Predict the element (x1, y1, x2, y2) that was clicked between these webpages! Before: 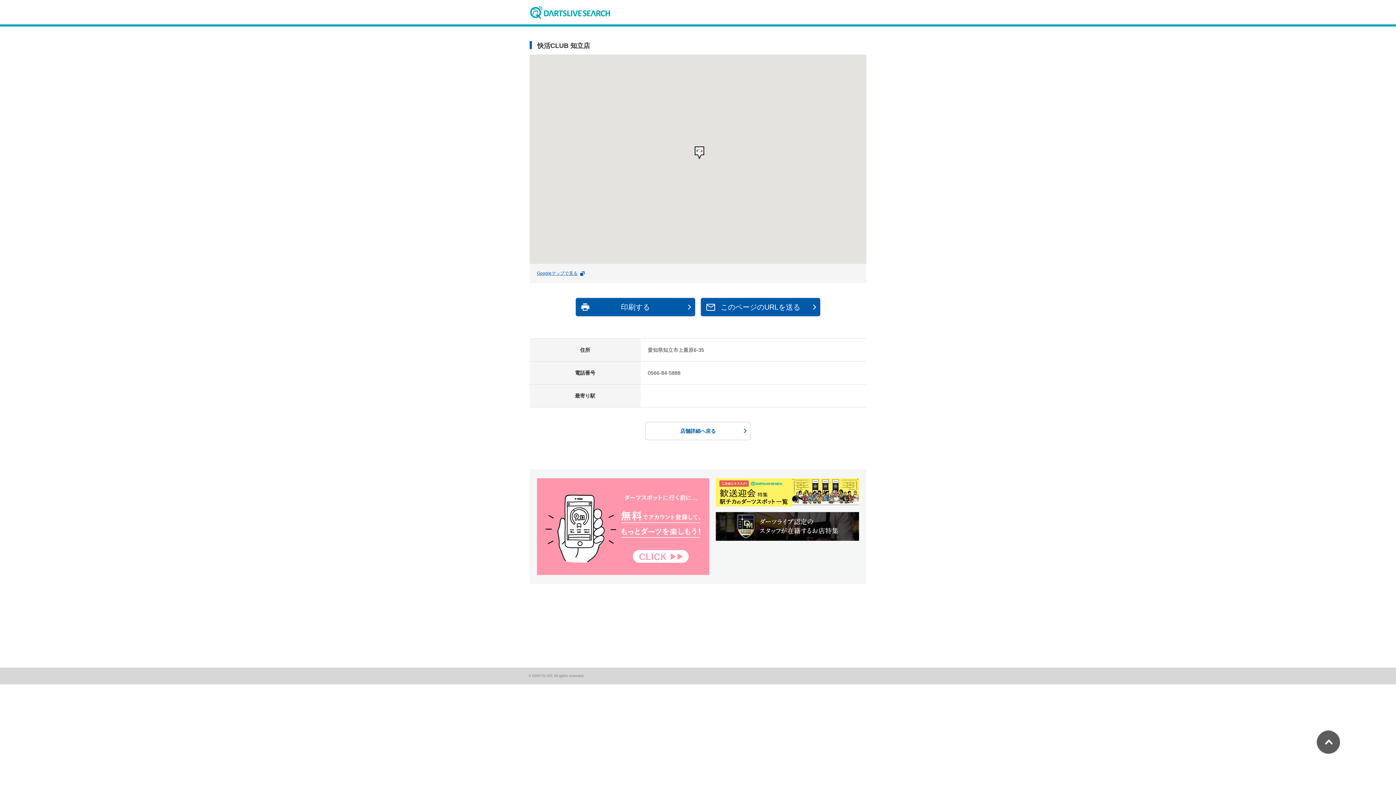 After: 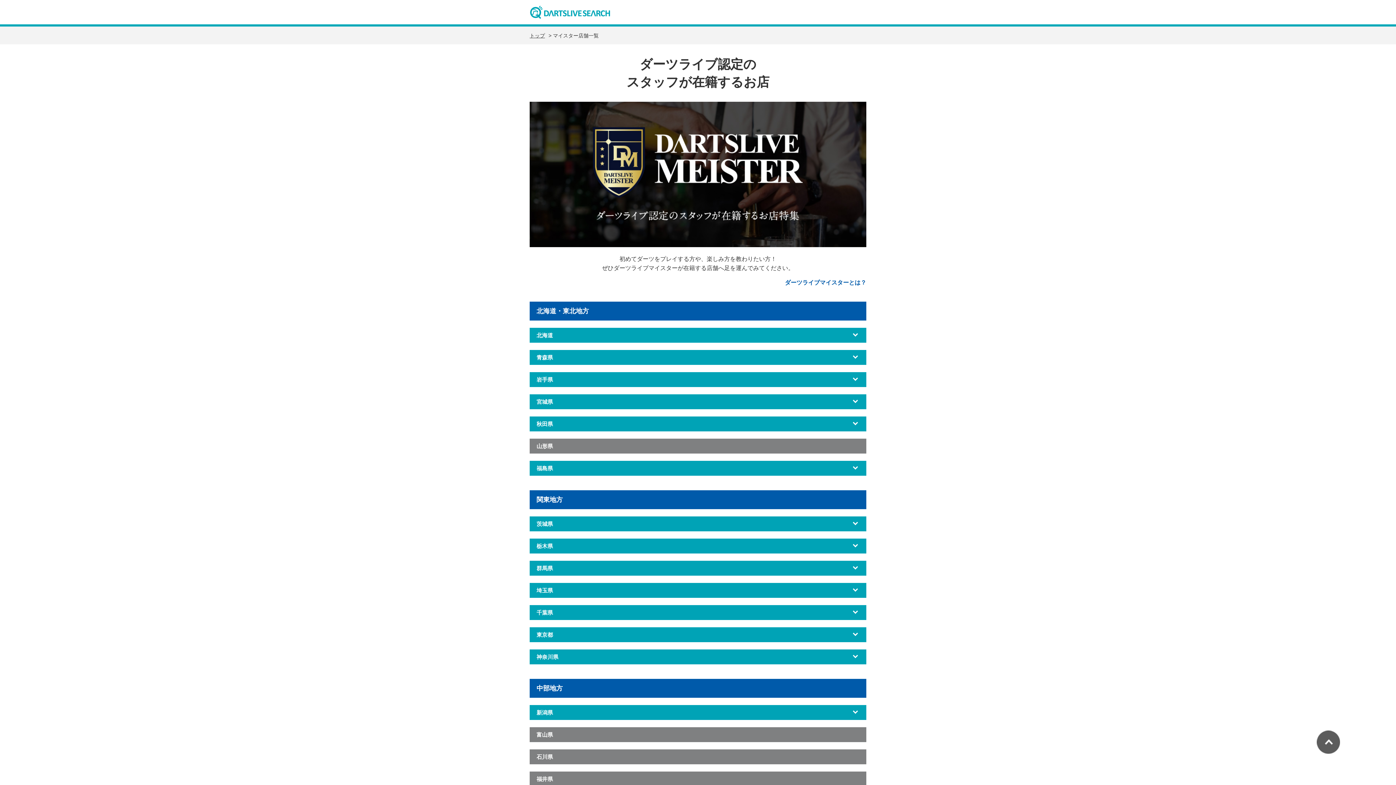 Action: bbox: (716, 512, 859, 541)